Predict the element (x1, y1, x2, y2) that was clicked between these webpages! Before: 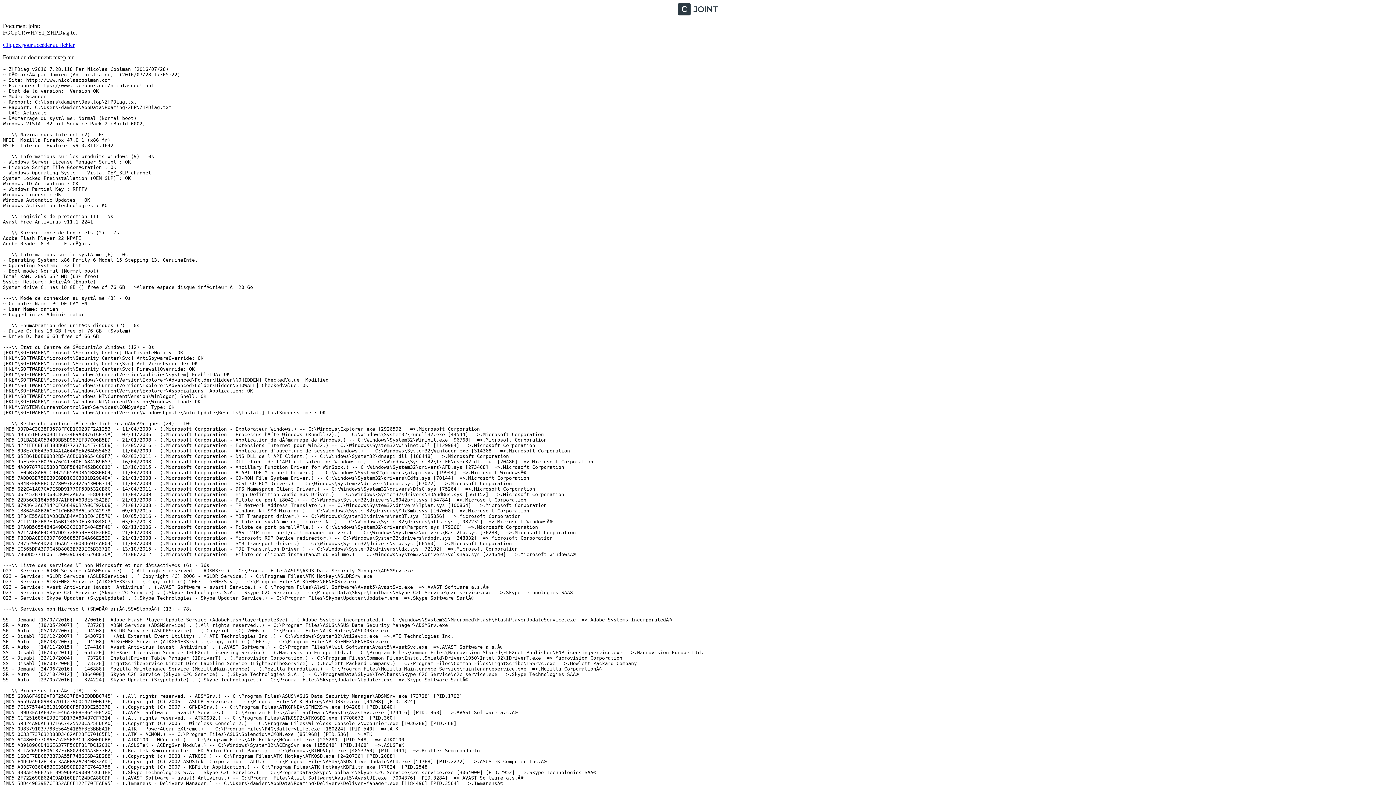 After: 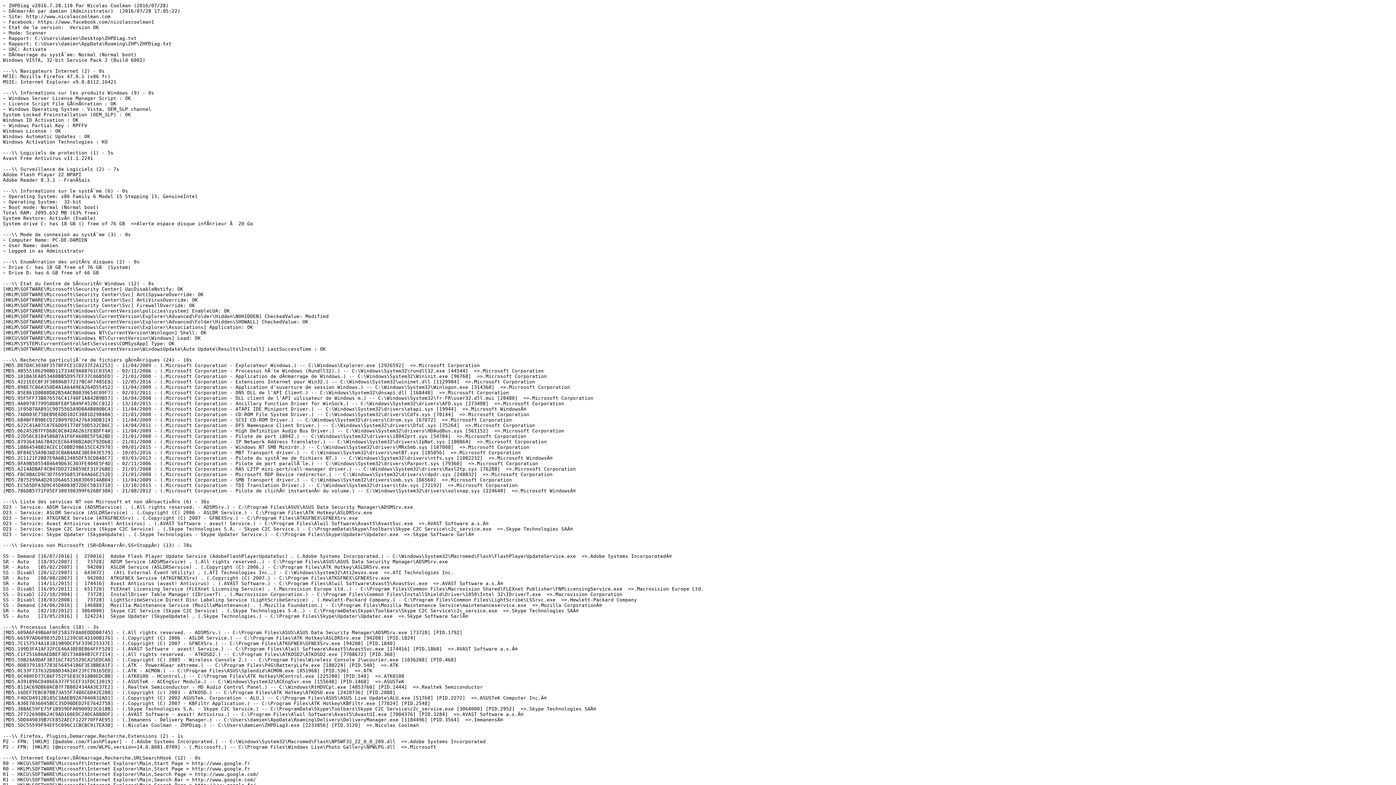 Action: label: Cliquez pour accéder au fichier bbox: (2, 41, 74, 48)